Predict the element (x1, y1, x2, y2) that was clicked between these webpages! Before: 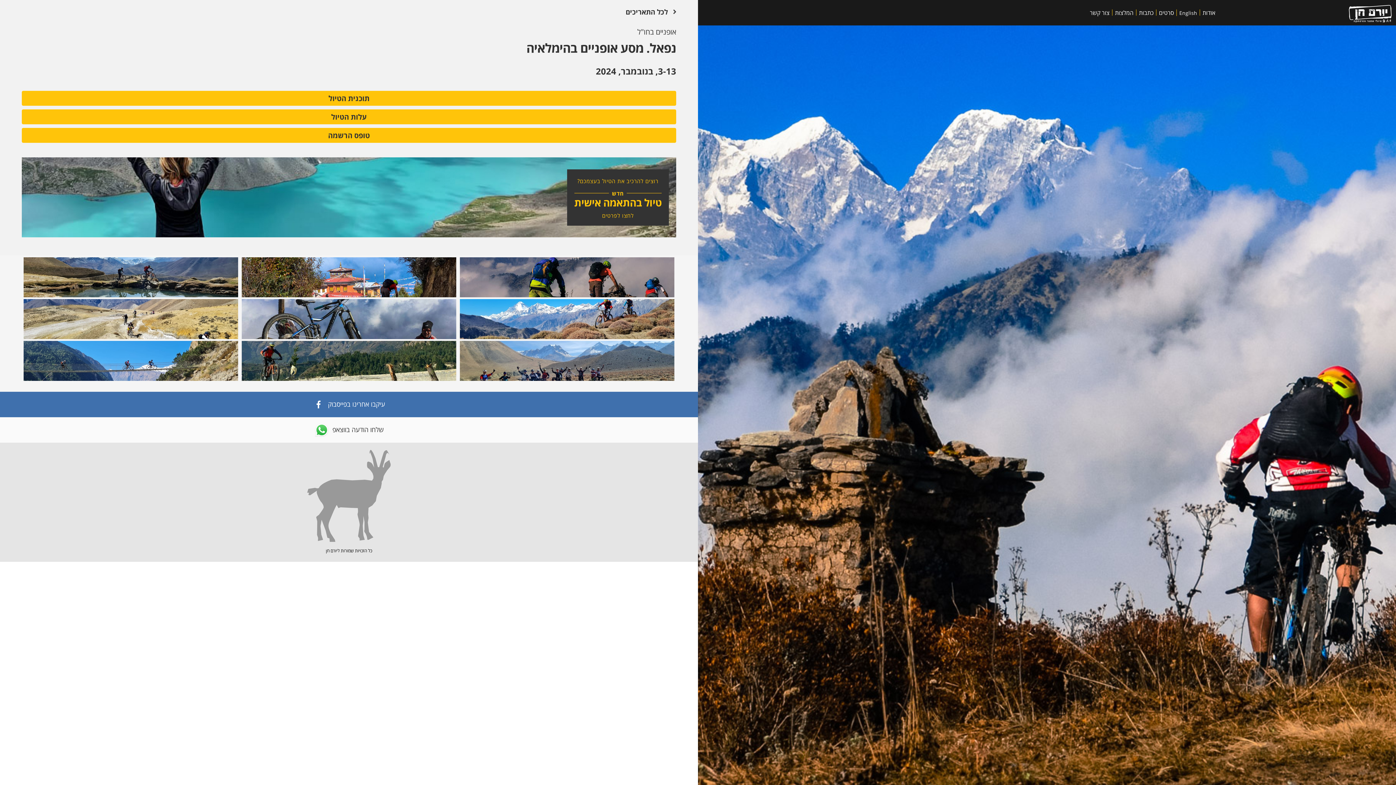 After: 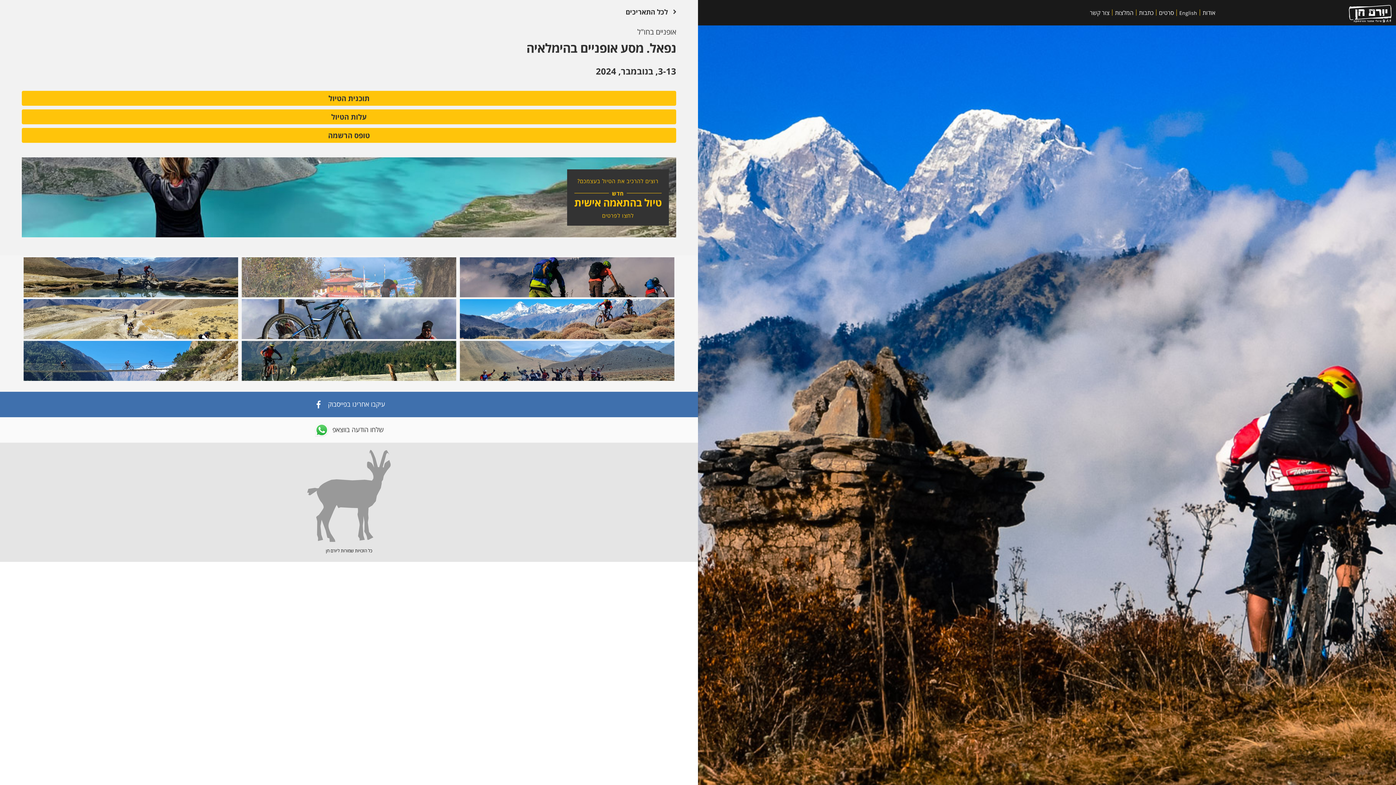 Action: label: open lightbox bbox: (239, 257, 458, 297)